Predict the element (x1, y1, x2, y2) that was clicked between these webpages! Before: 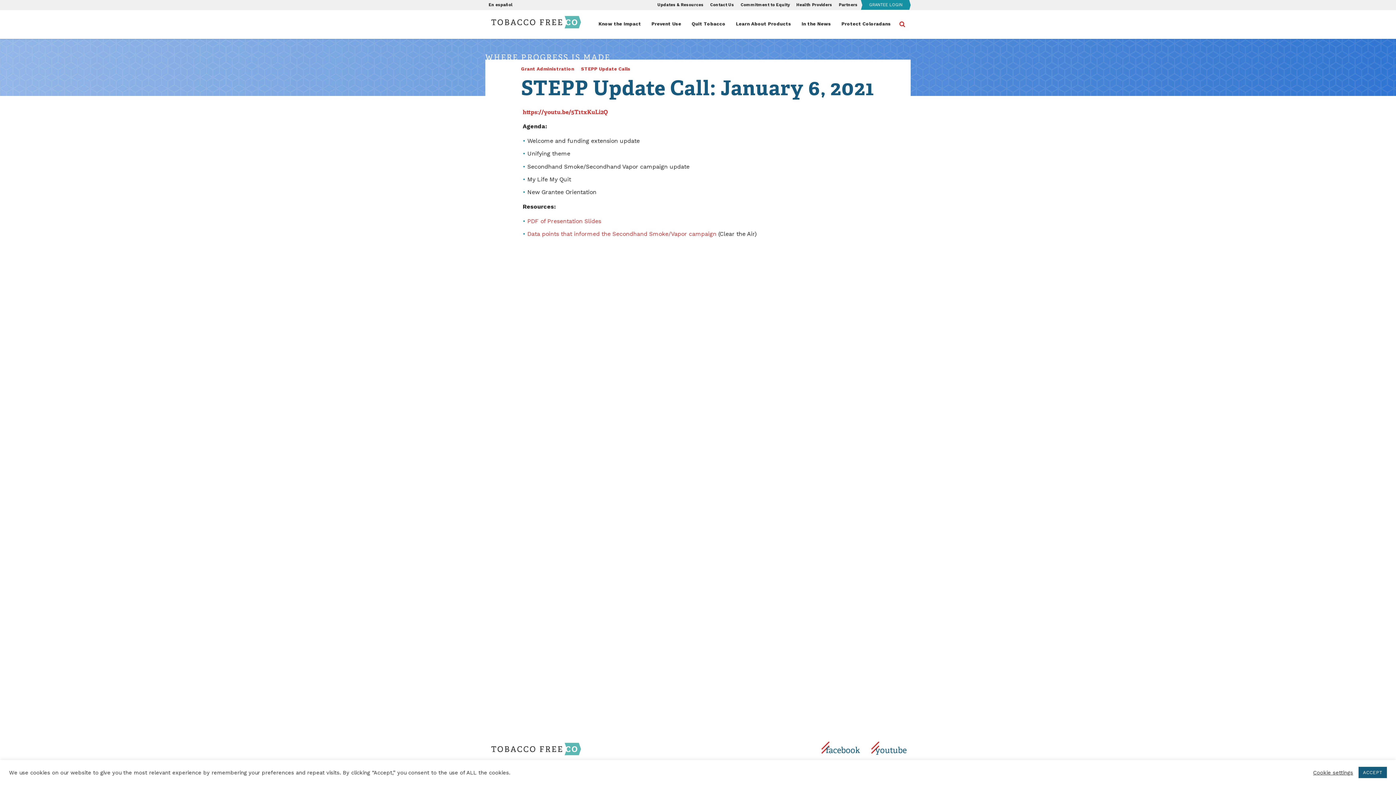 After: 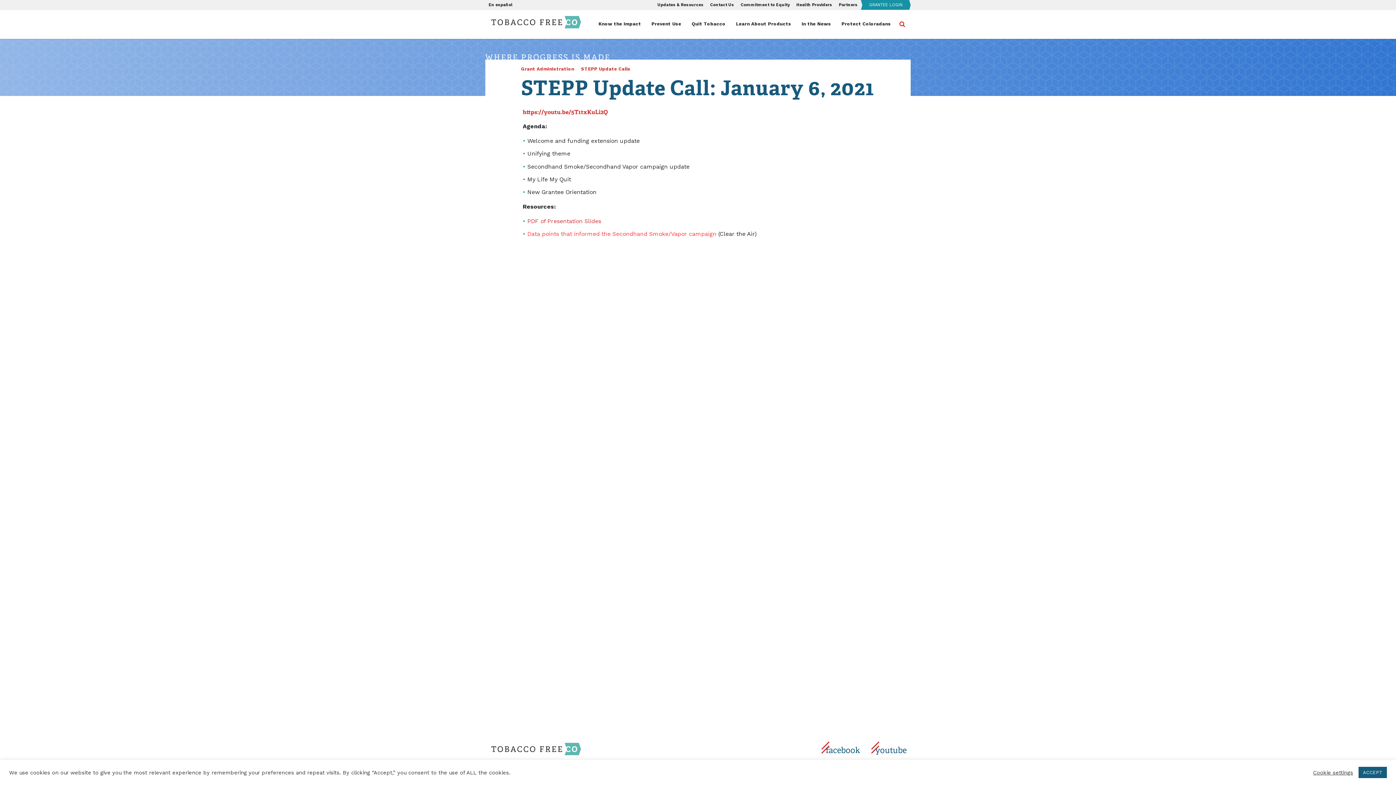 Action: label: Data points that informed the Secondhand Smoke/Vapor campaign bbox: (527, 230, 716, 237)